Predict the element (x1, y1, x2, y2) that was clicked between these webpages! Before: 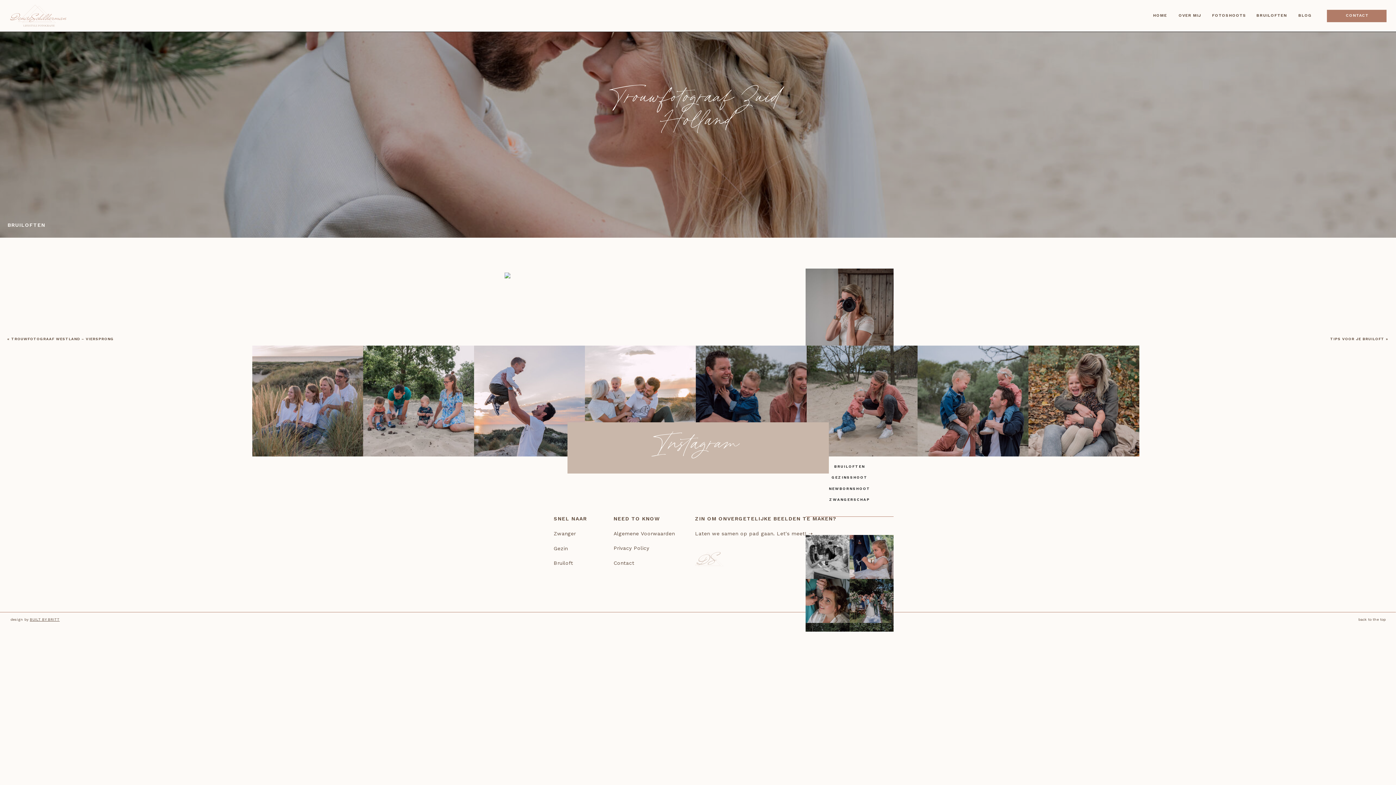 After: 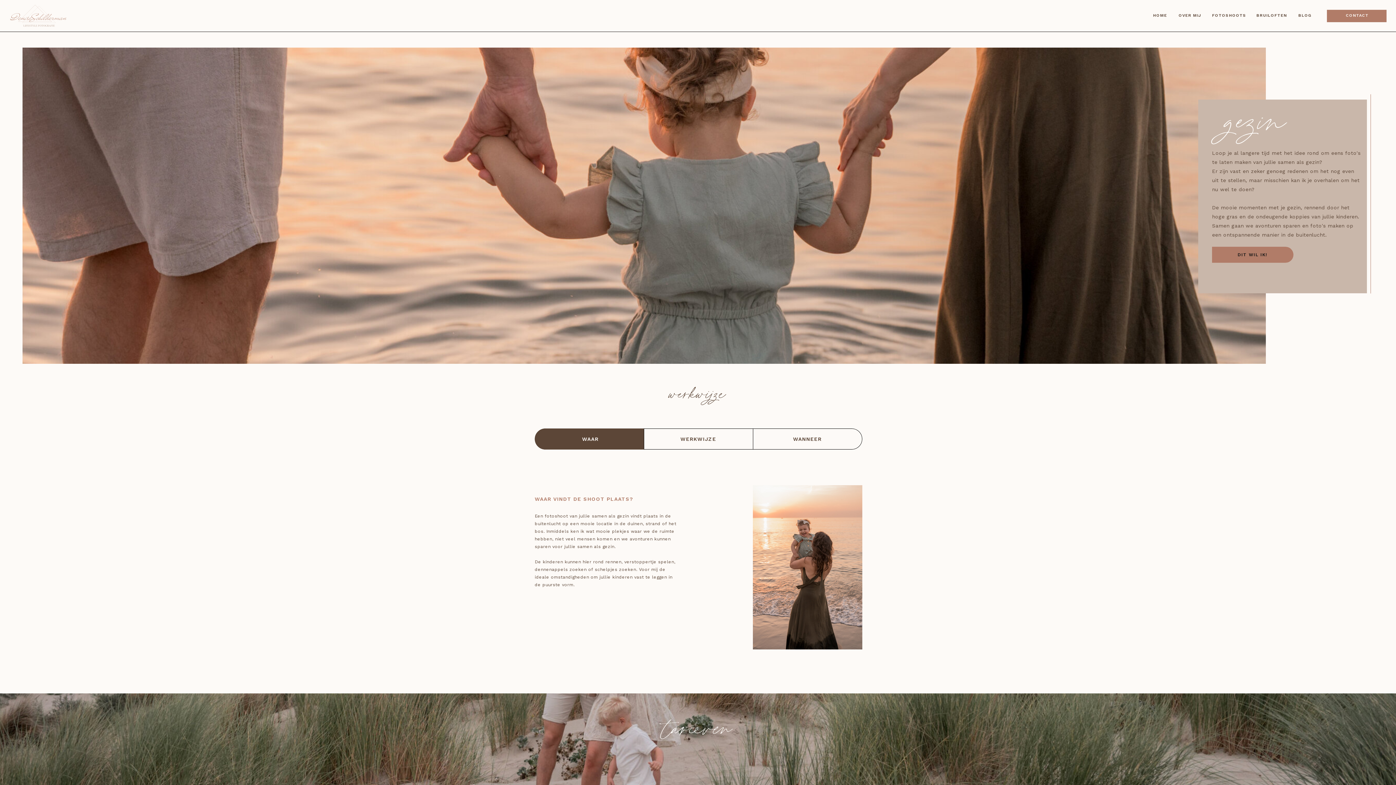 Action: label: Gezin bbox: (553, 544, 586, 552)